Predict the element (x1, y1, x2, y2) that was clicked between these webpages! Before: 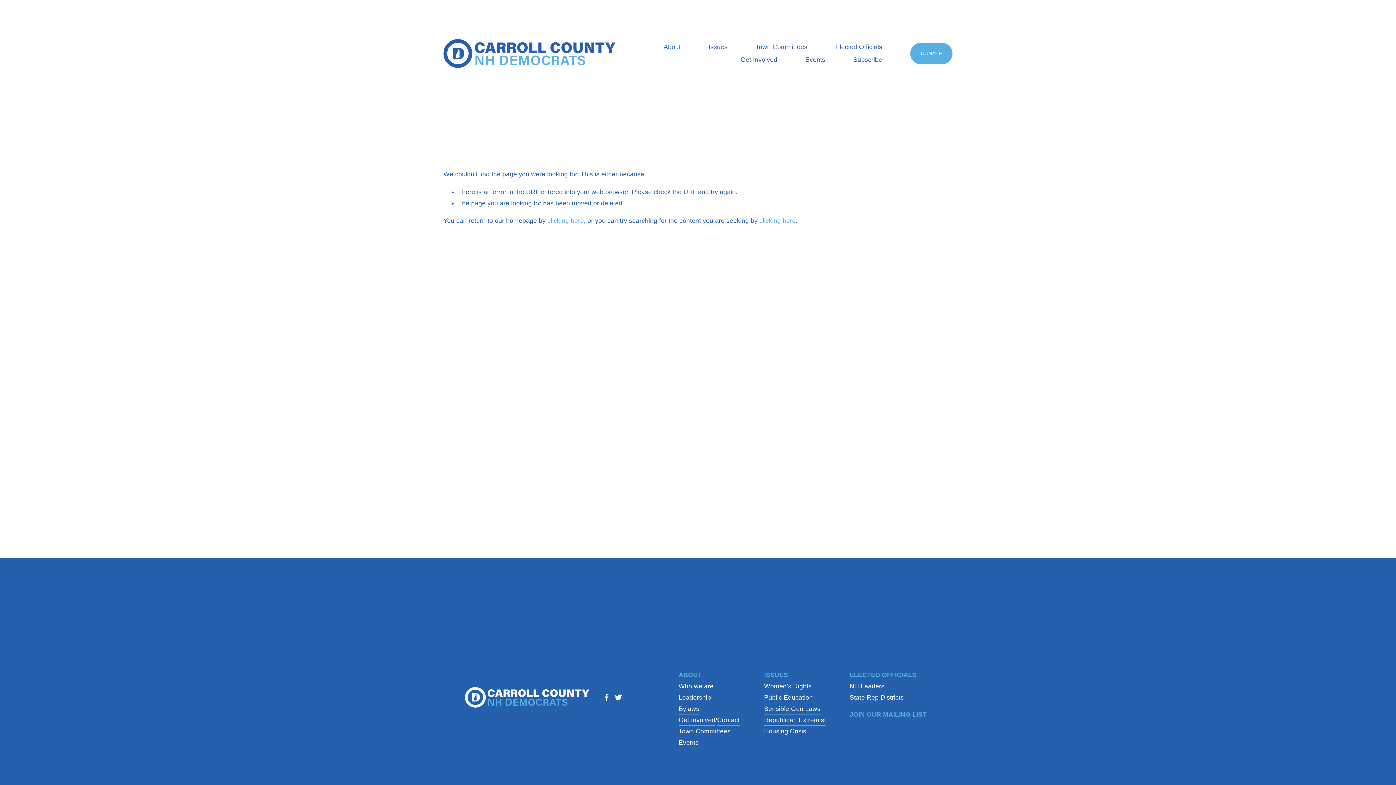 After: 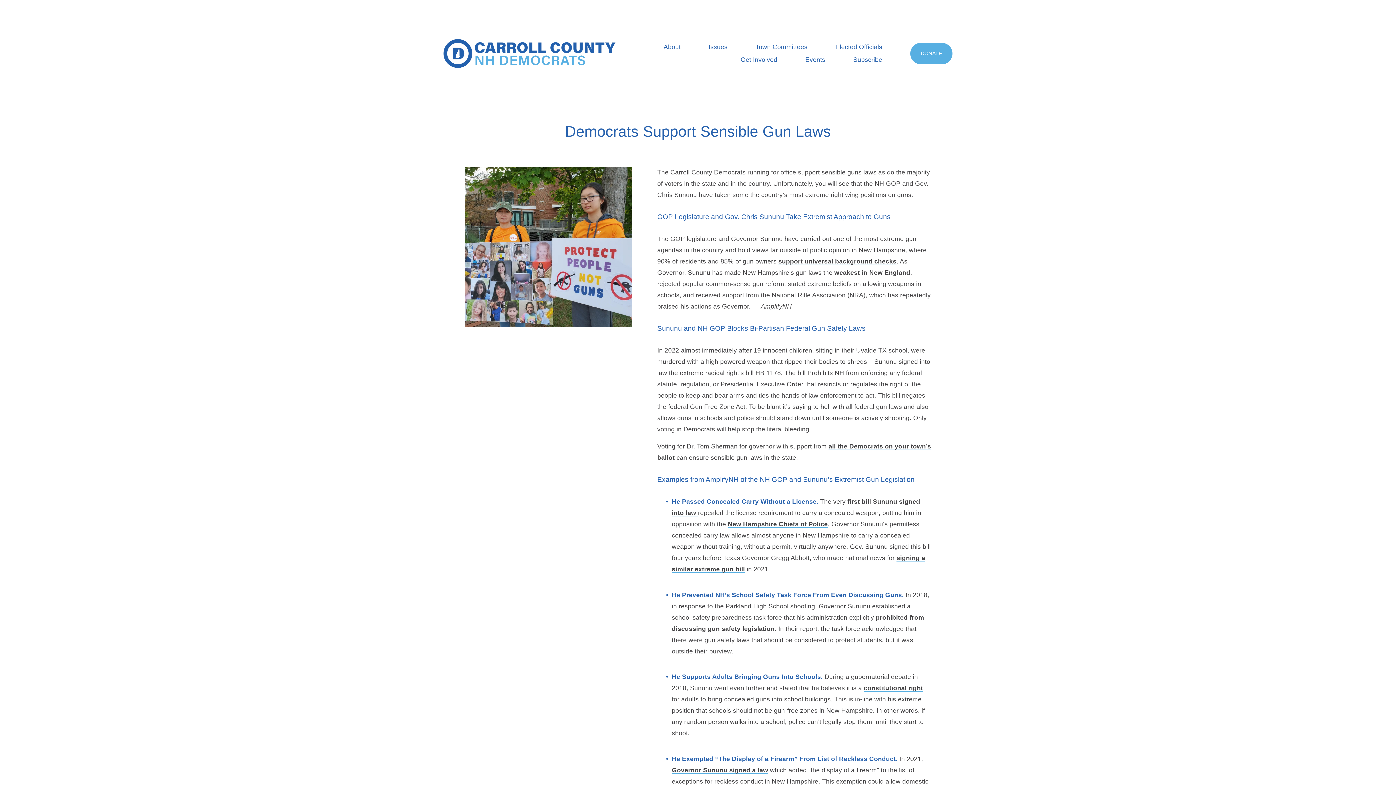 Action: bbox: (764, 703, 820, 715) label: Sensible Gun Laws